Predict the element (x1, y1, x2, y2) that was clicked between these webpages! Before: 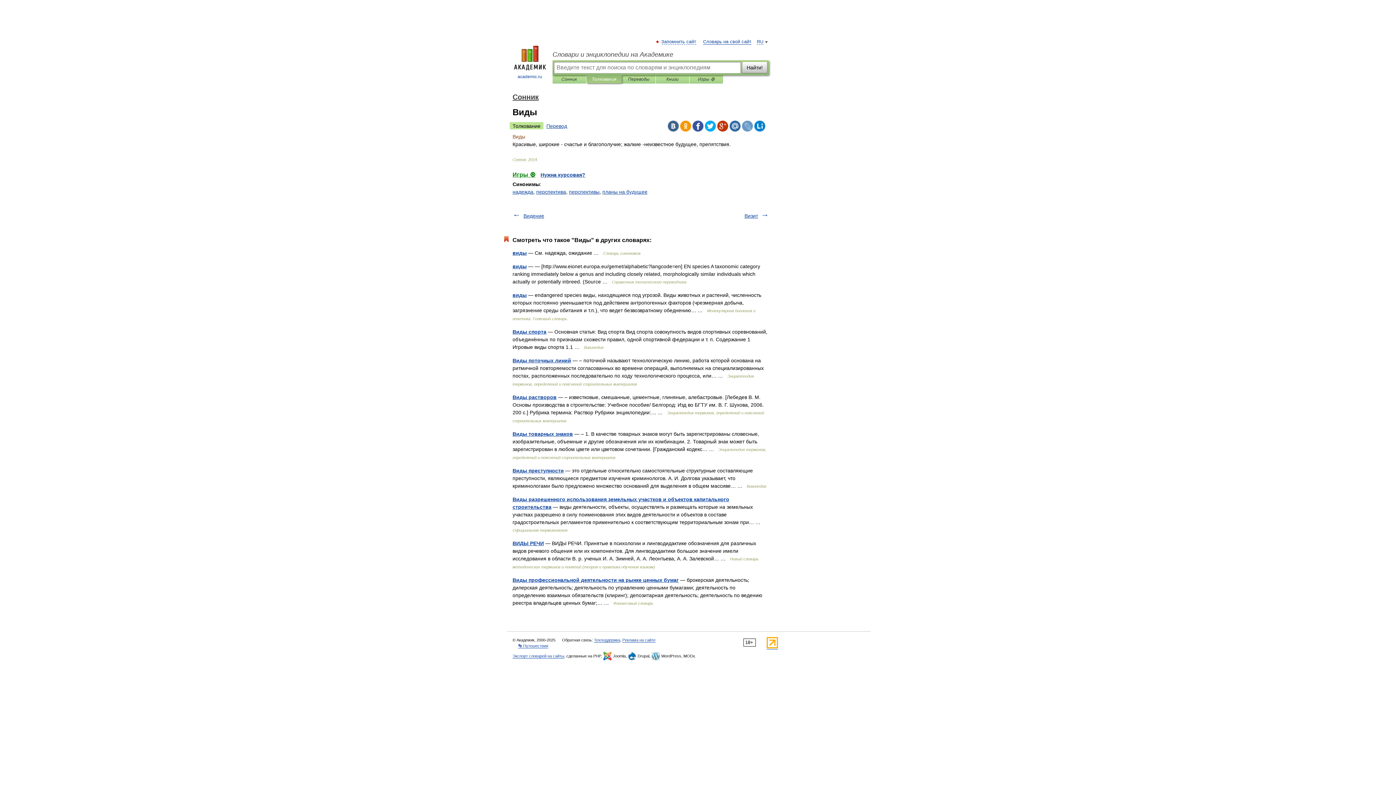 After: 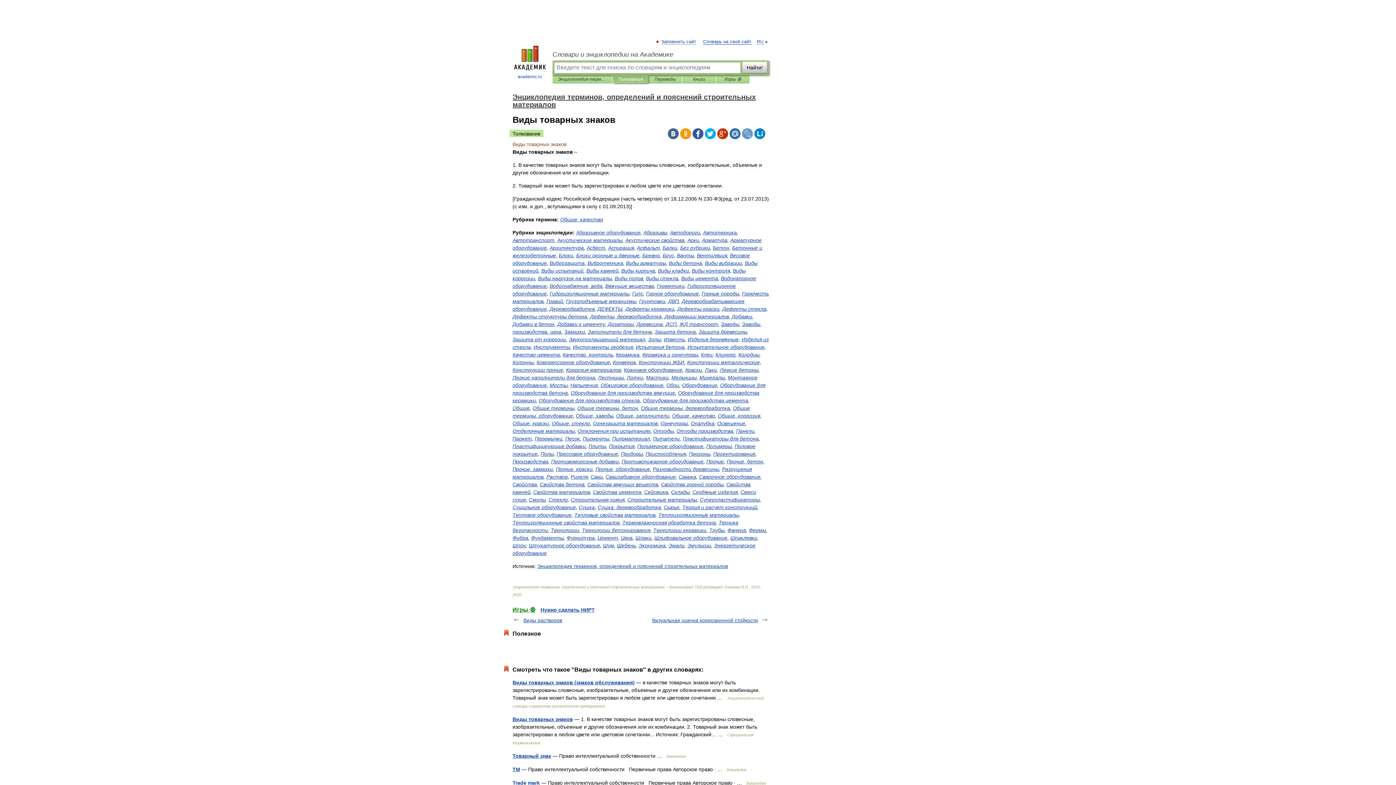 Action: bbox: (512, 431, 573, 437) label: Виды товарных знаков